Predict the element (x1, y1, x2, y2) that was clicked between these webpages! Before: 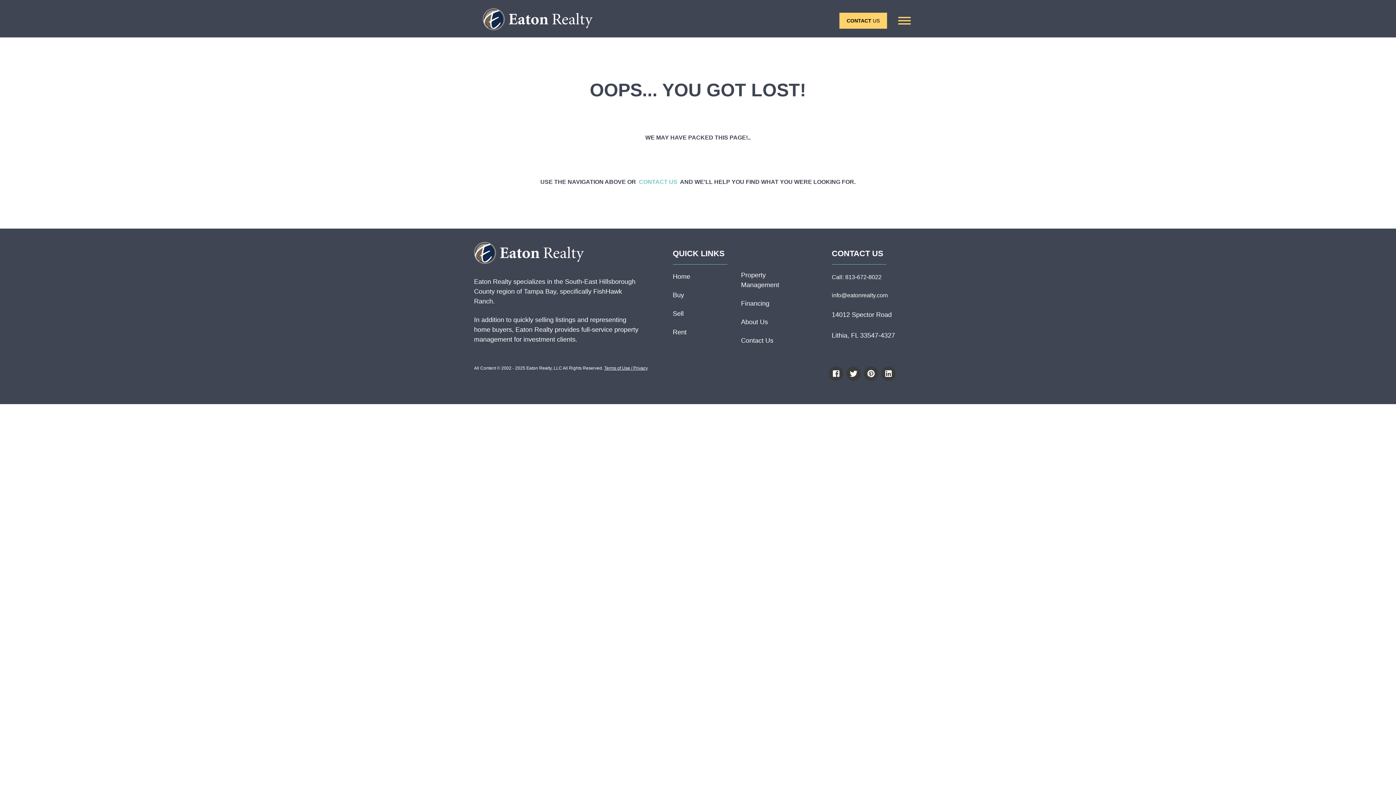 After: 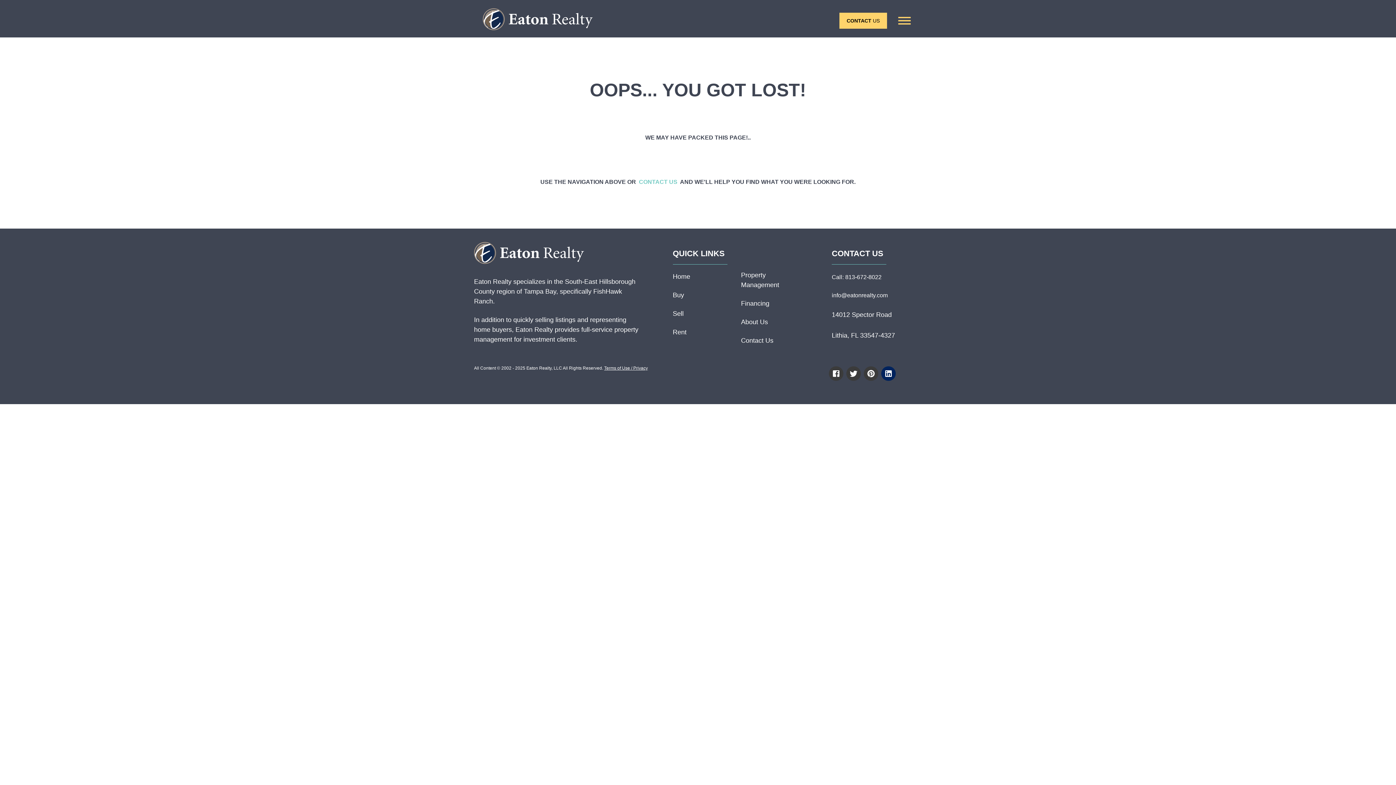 Action: label: Connect Eaton Realty on LinkedIn bbox: (881, 538, 896, 553)